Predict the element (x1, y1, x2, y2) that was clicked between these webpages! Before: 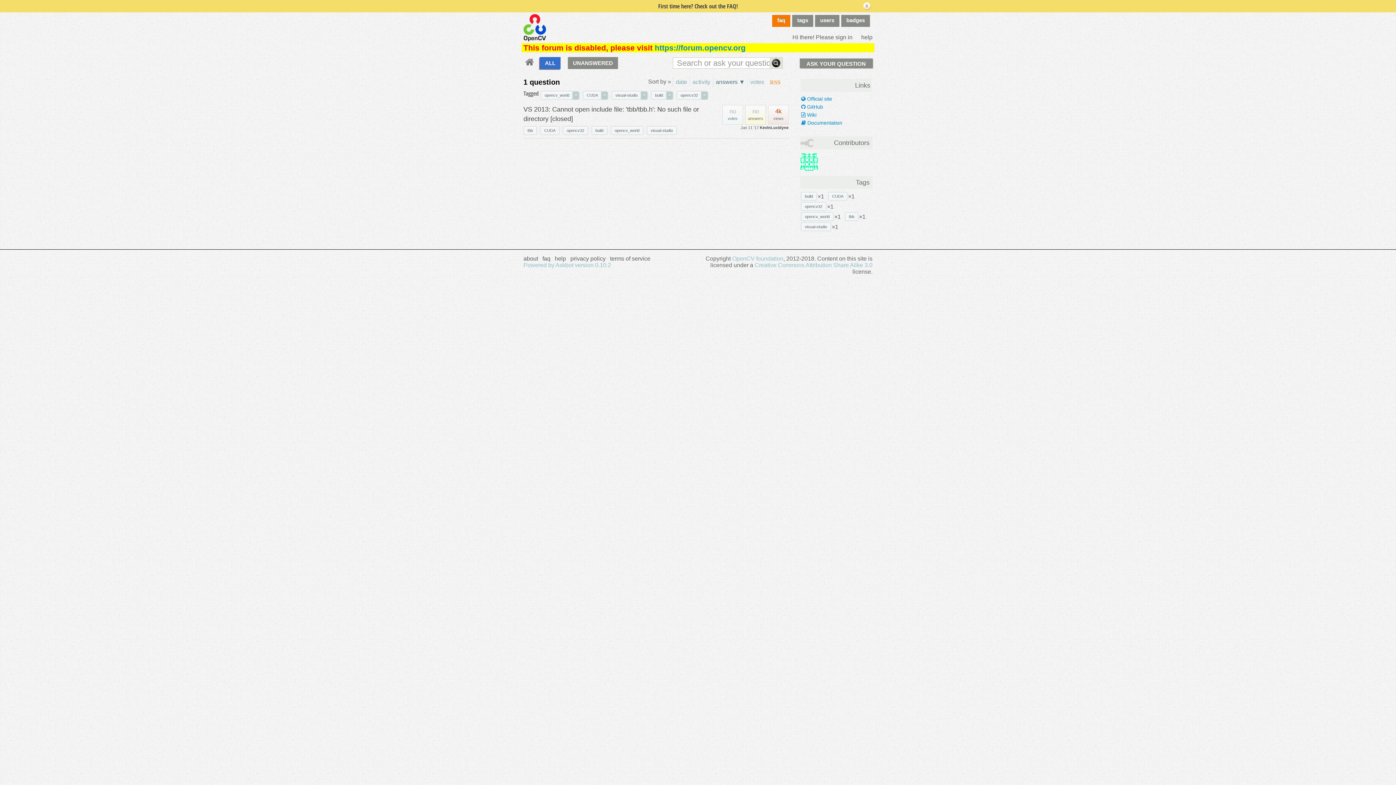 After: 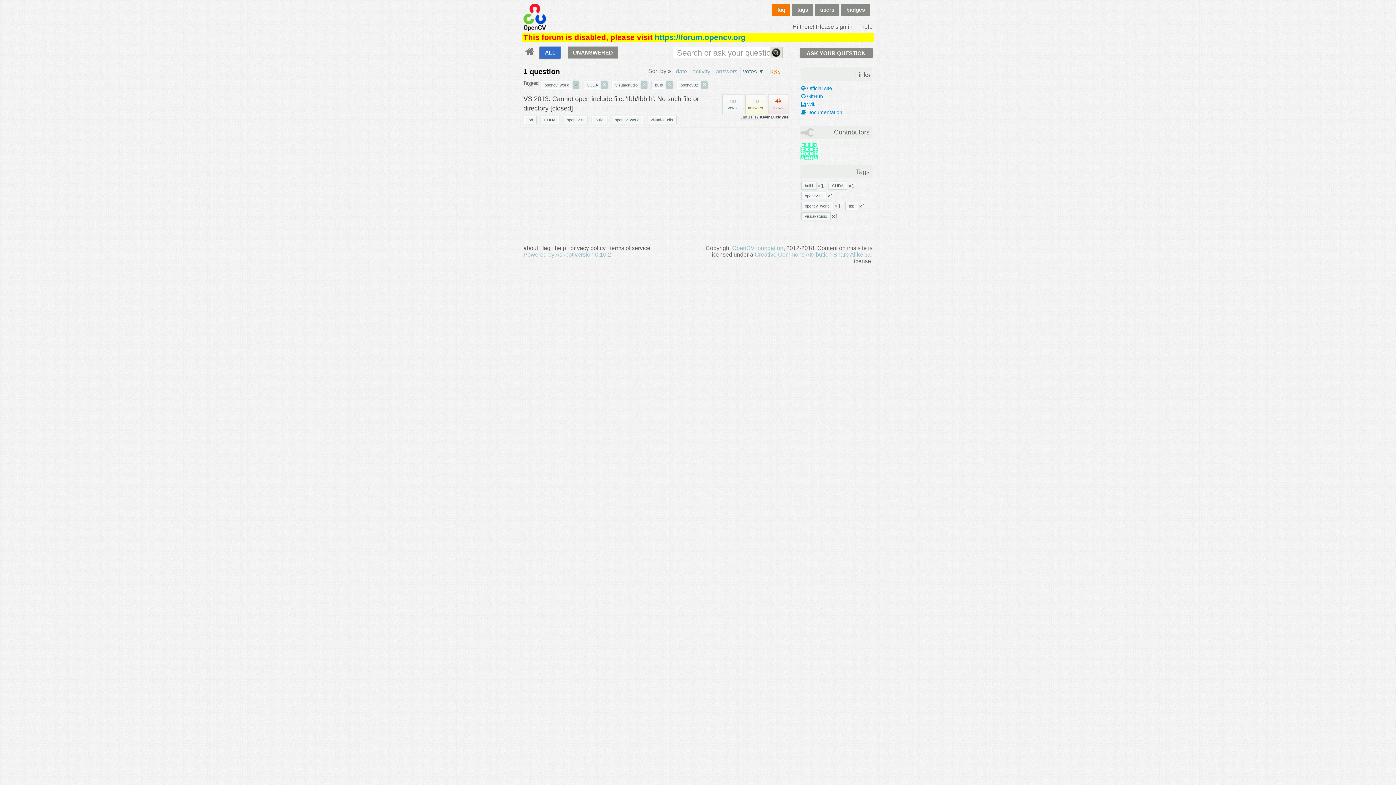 Action: bbox: (747, 77, 766, 87) label: votes